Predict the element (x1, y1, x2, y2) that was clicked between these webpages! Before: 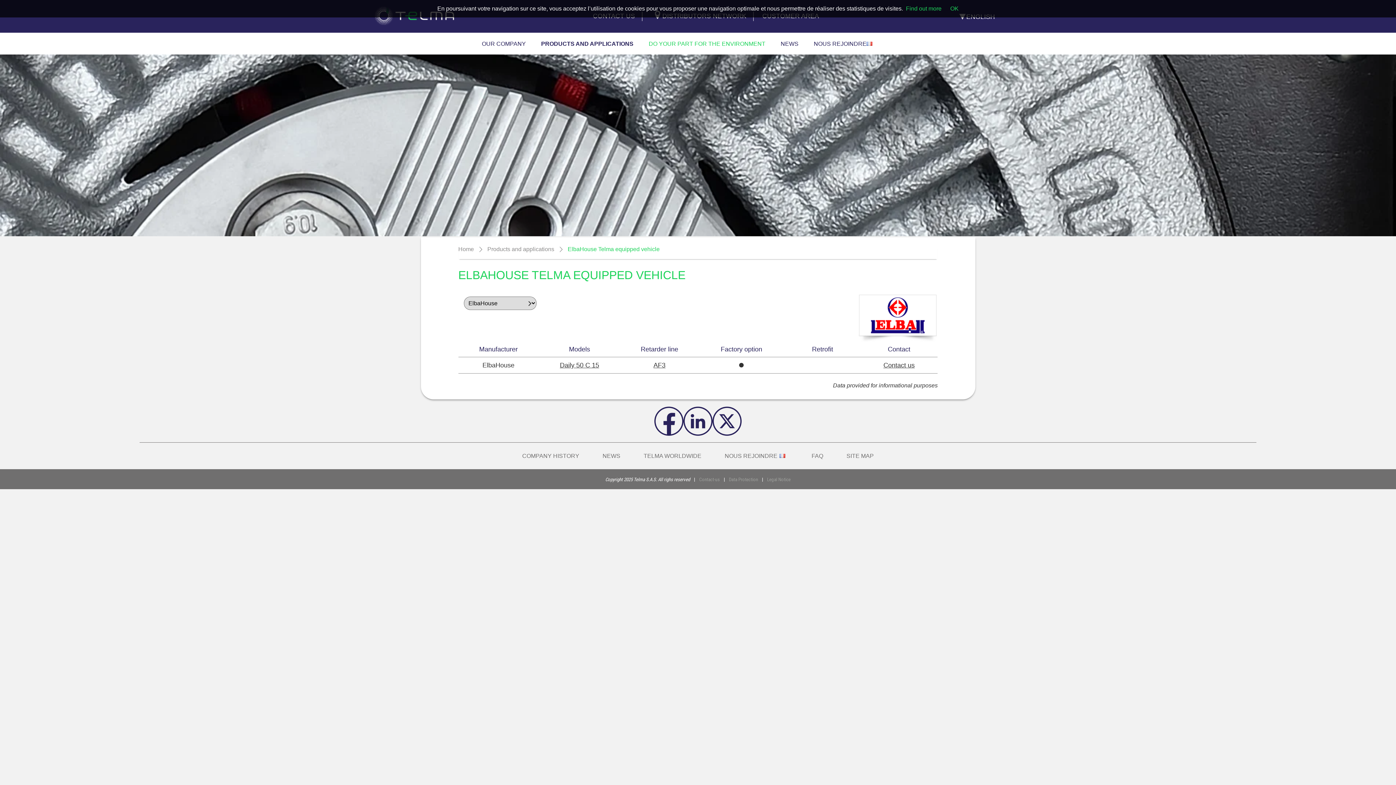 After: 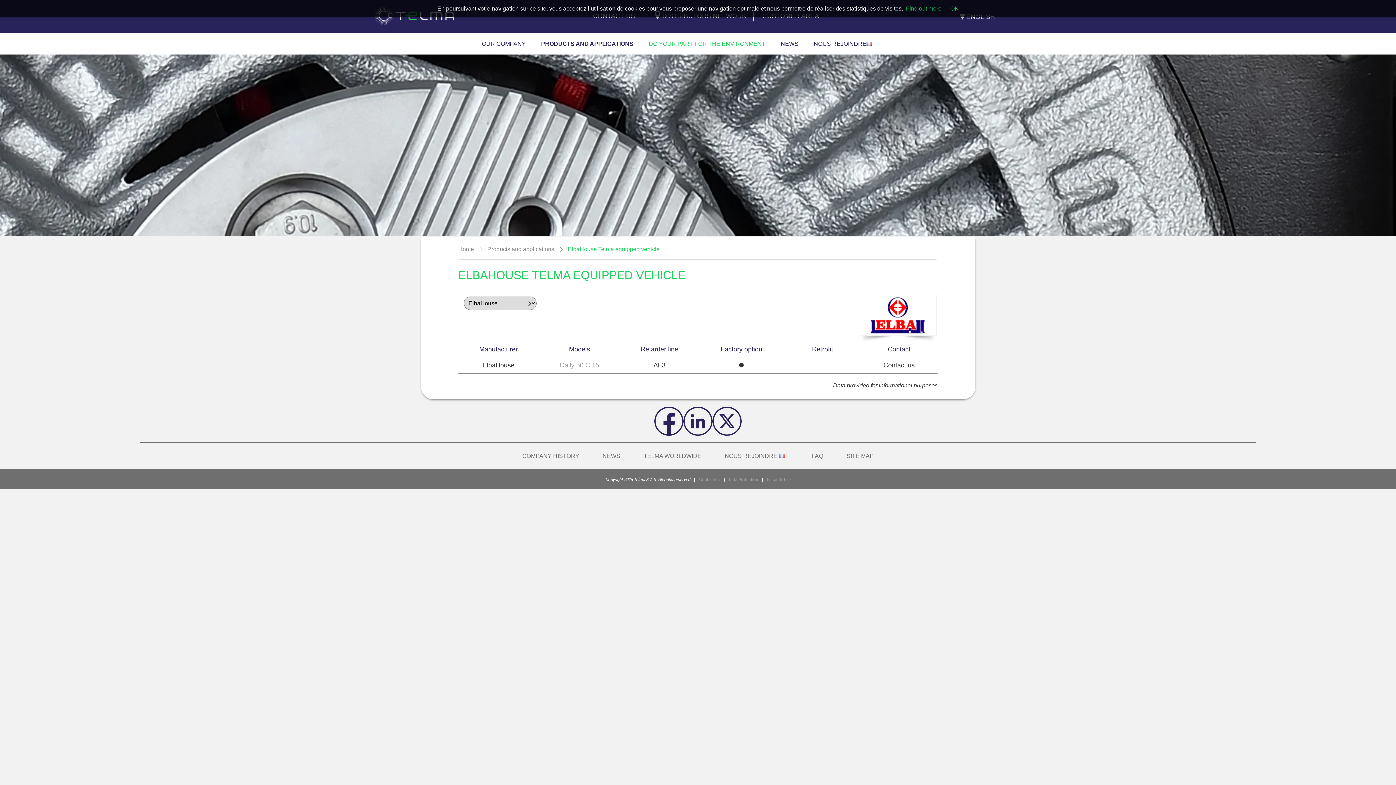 Action: label: Daily 50 C 15 bbox: (560, 361, 599, 369)